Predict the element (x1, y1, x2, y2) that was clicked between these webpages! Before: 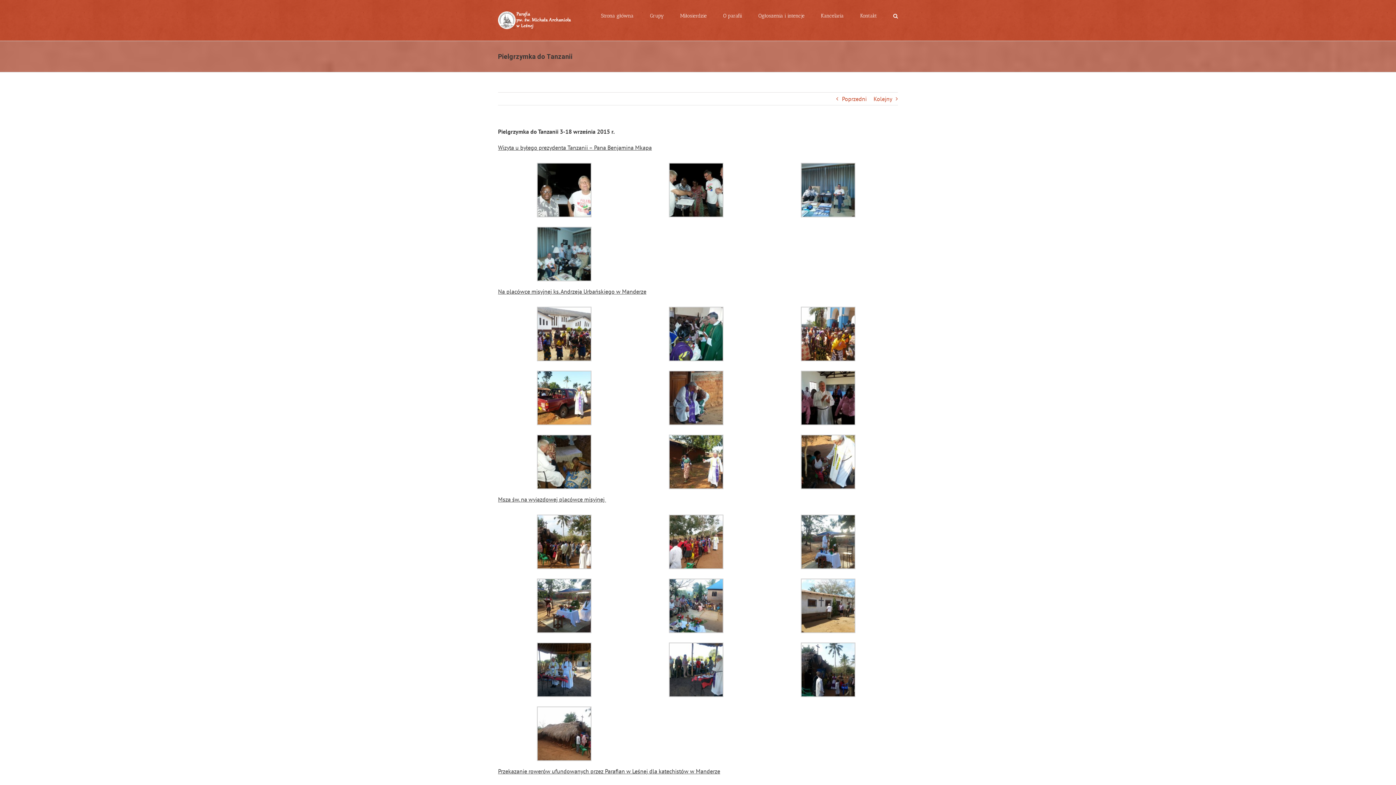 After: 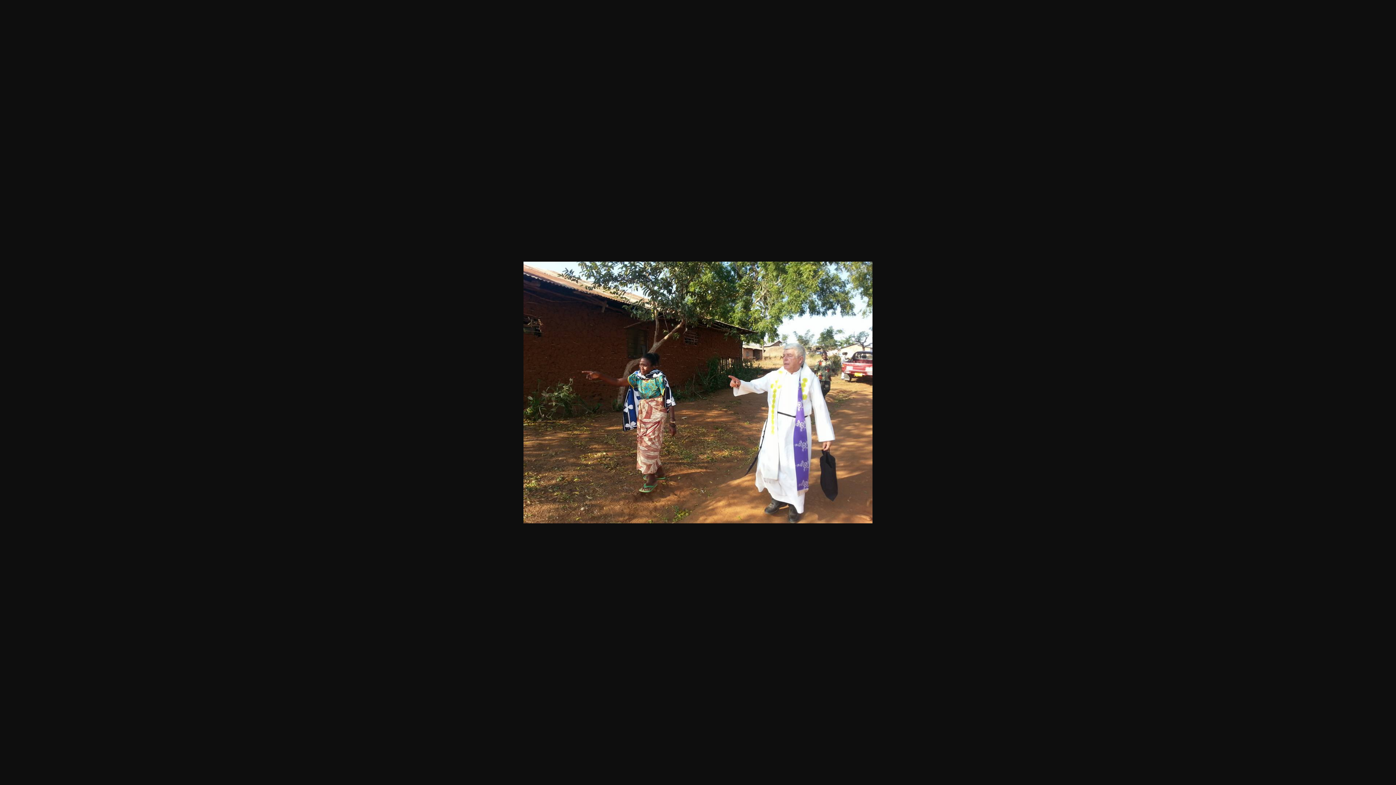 Action: bbox: (668, 435, 723, 442)